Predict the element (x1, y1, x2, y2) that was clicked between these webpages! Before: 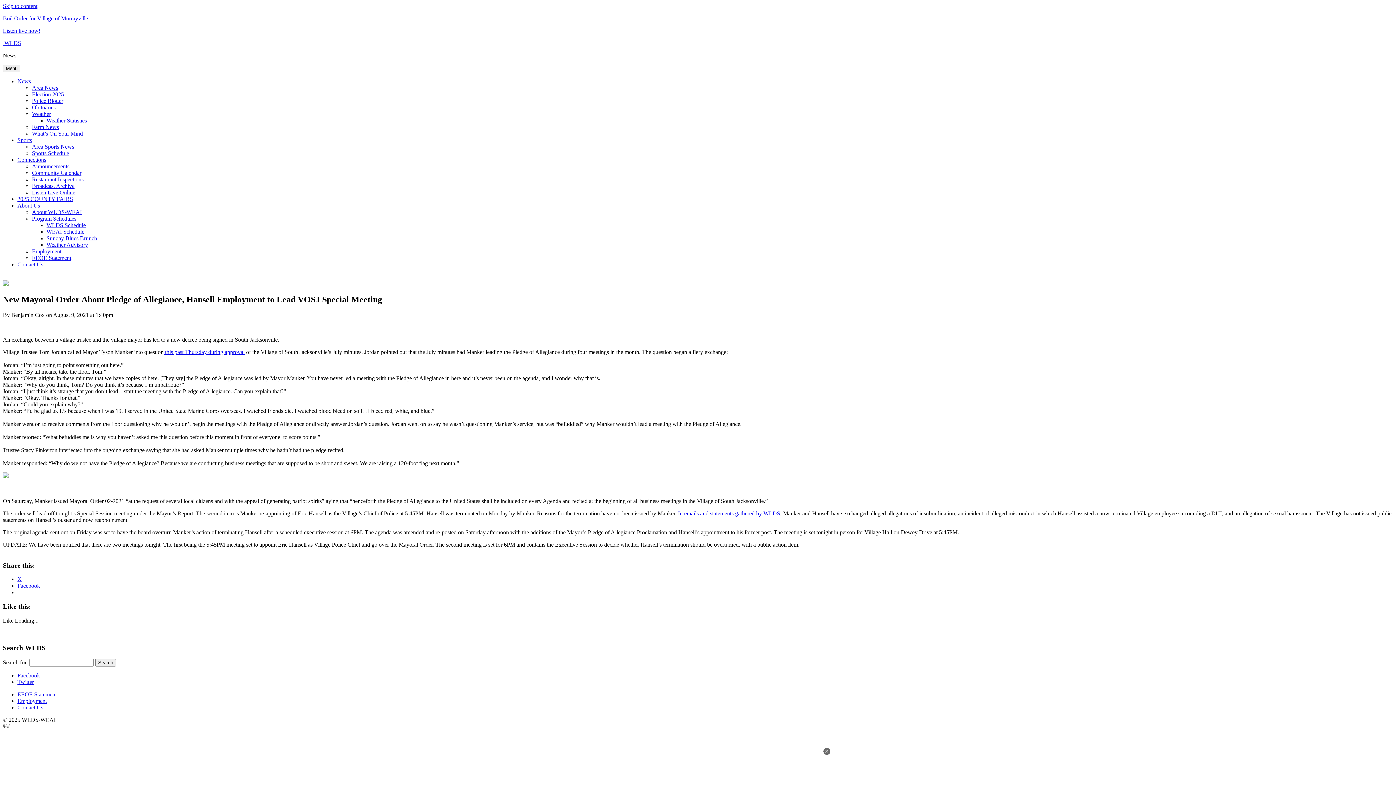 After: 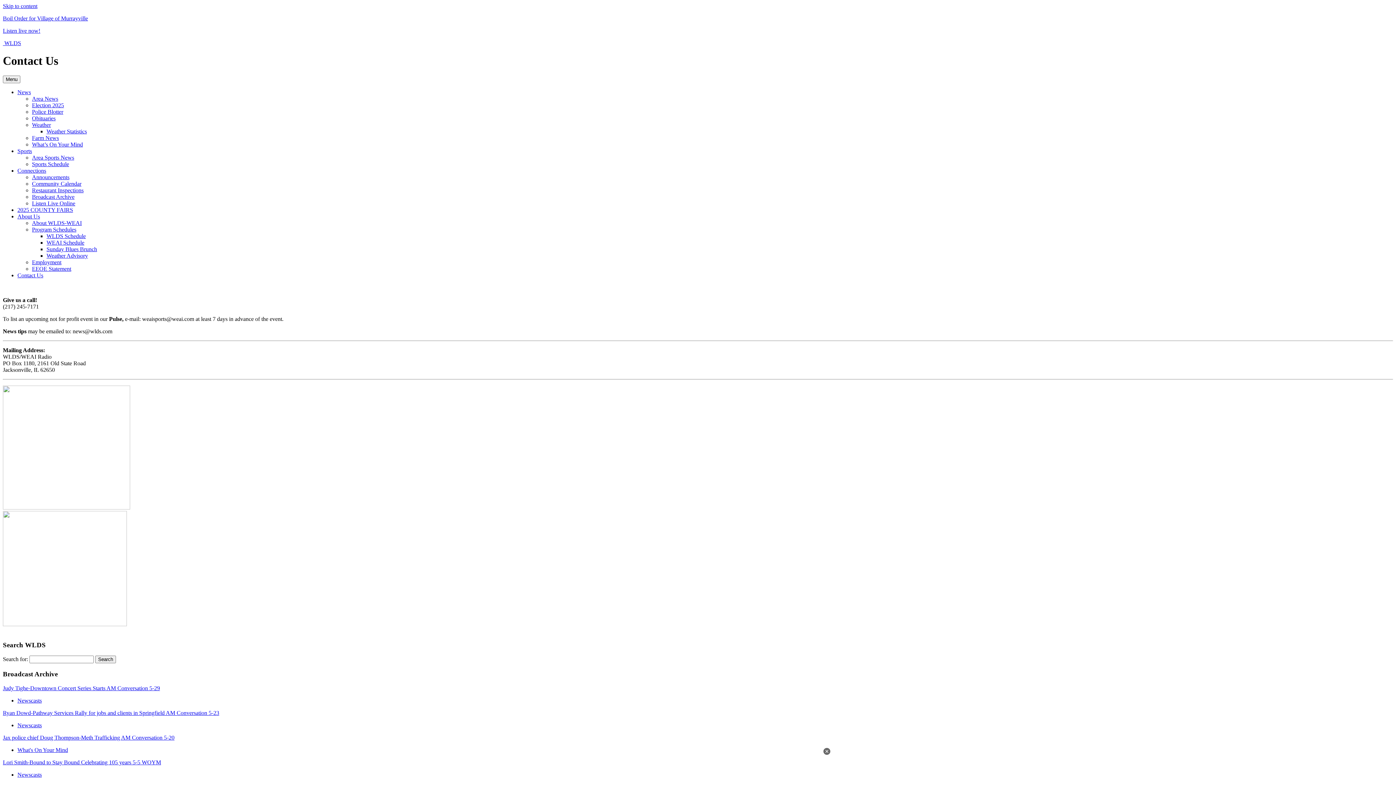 Action: bbox: (17, 261, 43, 267) label: Contact Us